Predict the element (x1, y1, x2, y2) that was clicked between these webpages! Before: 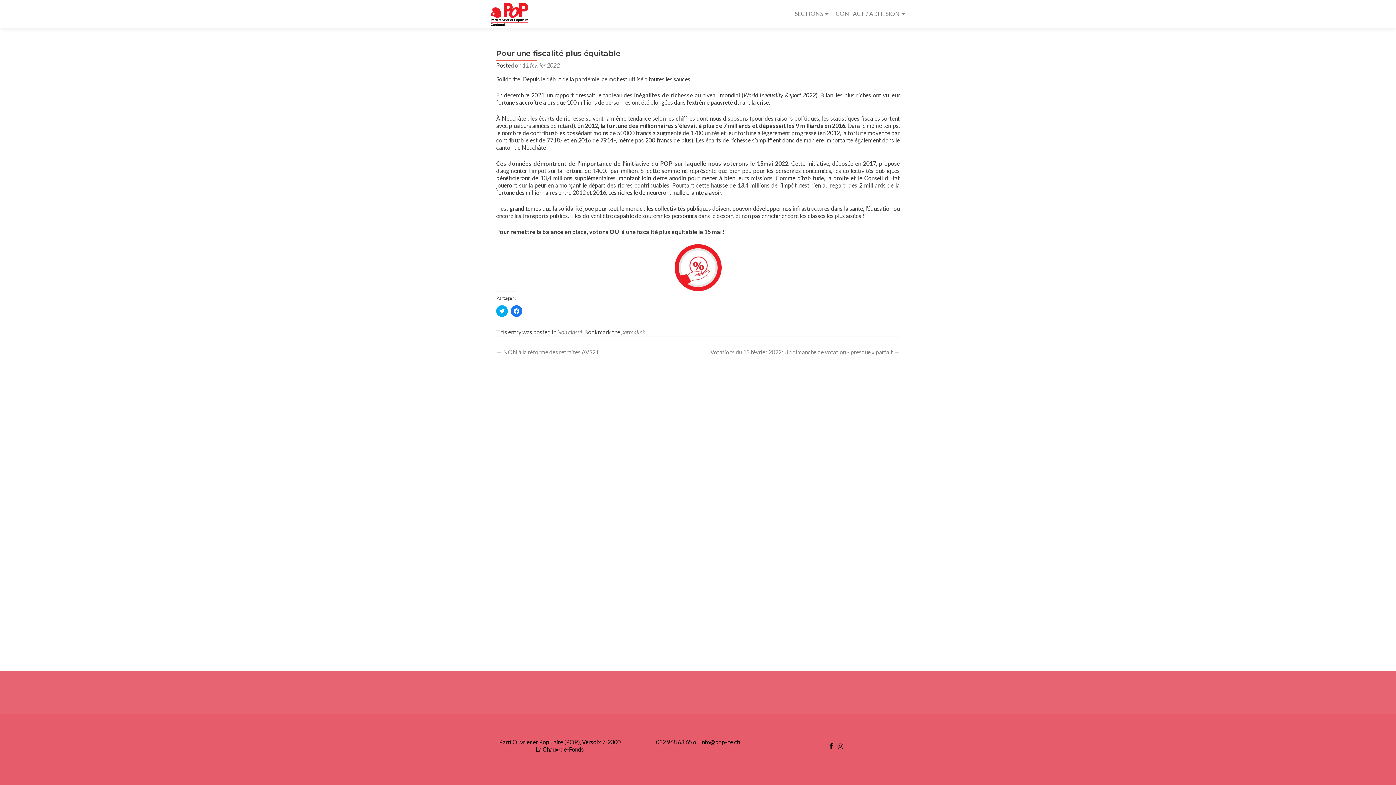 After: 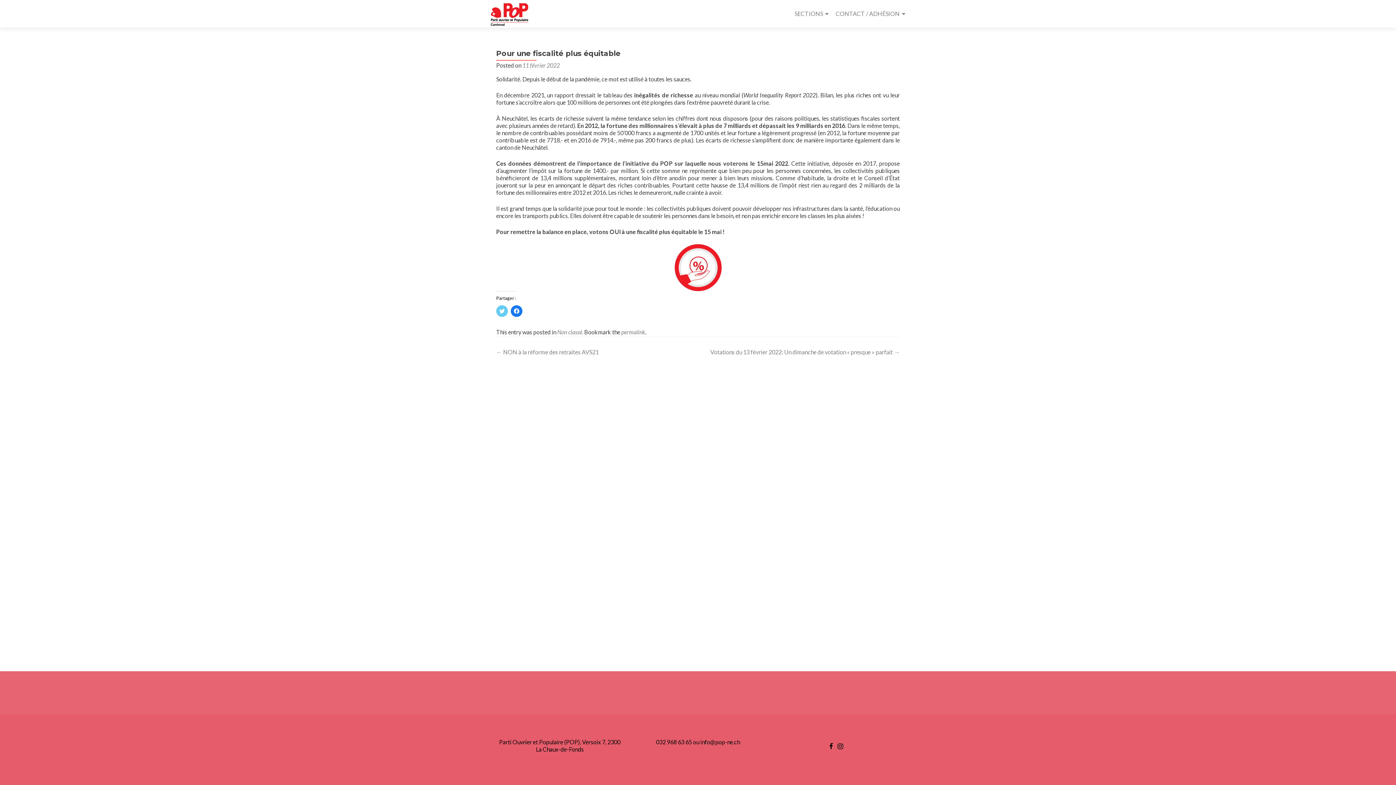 Action: label: Cliquez pour partager sur Twitter(ouvre dans une nouvelle fenêtre) bbox: (496, 305, 508, 317)